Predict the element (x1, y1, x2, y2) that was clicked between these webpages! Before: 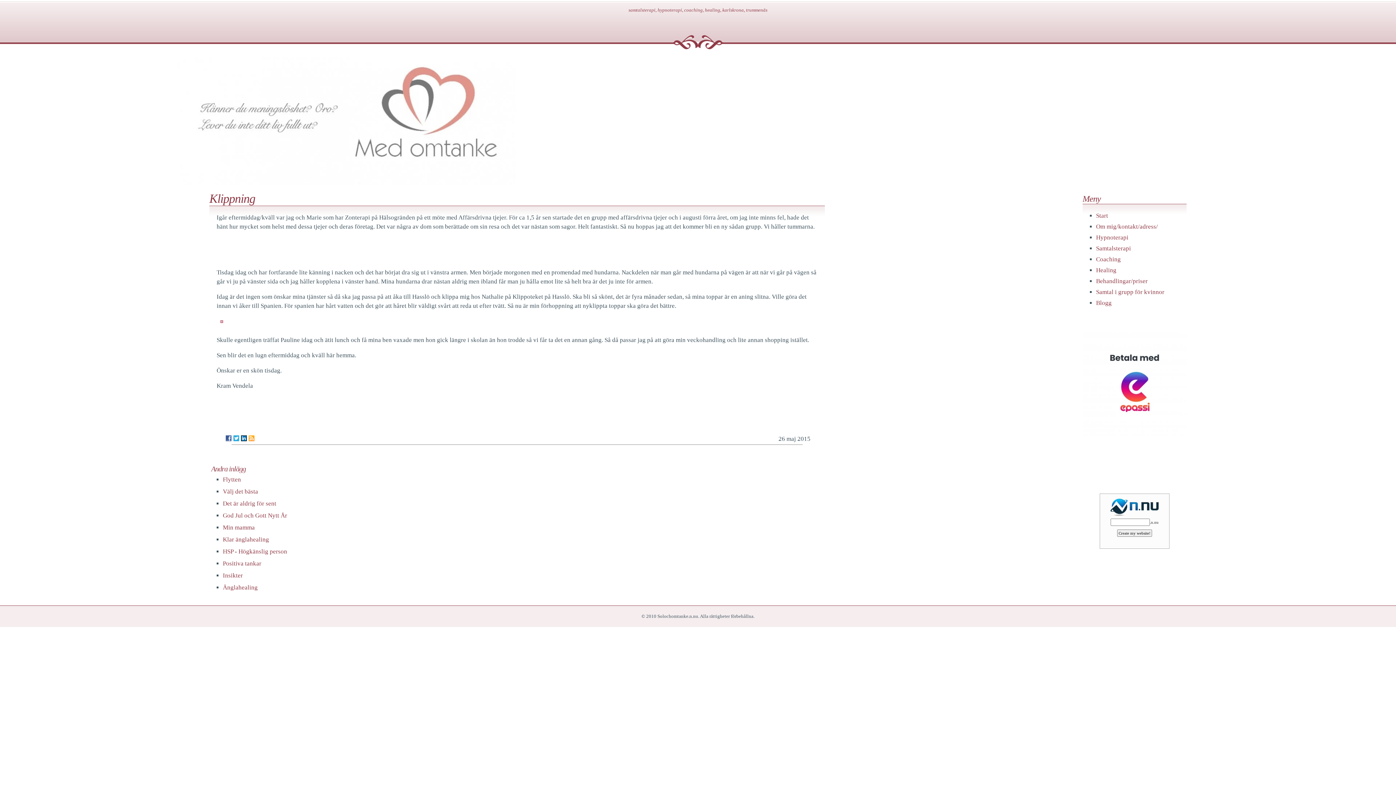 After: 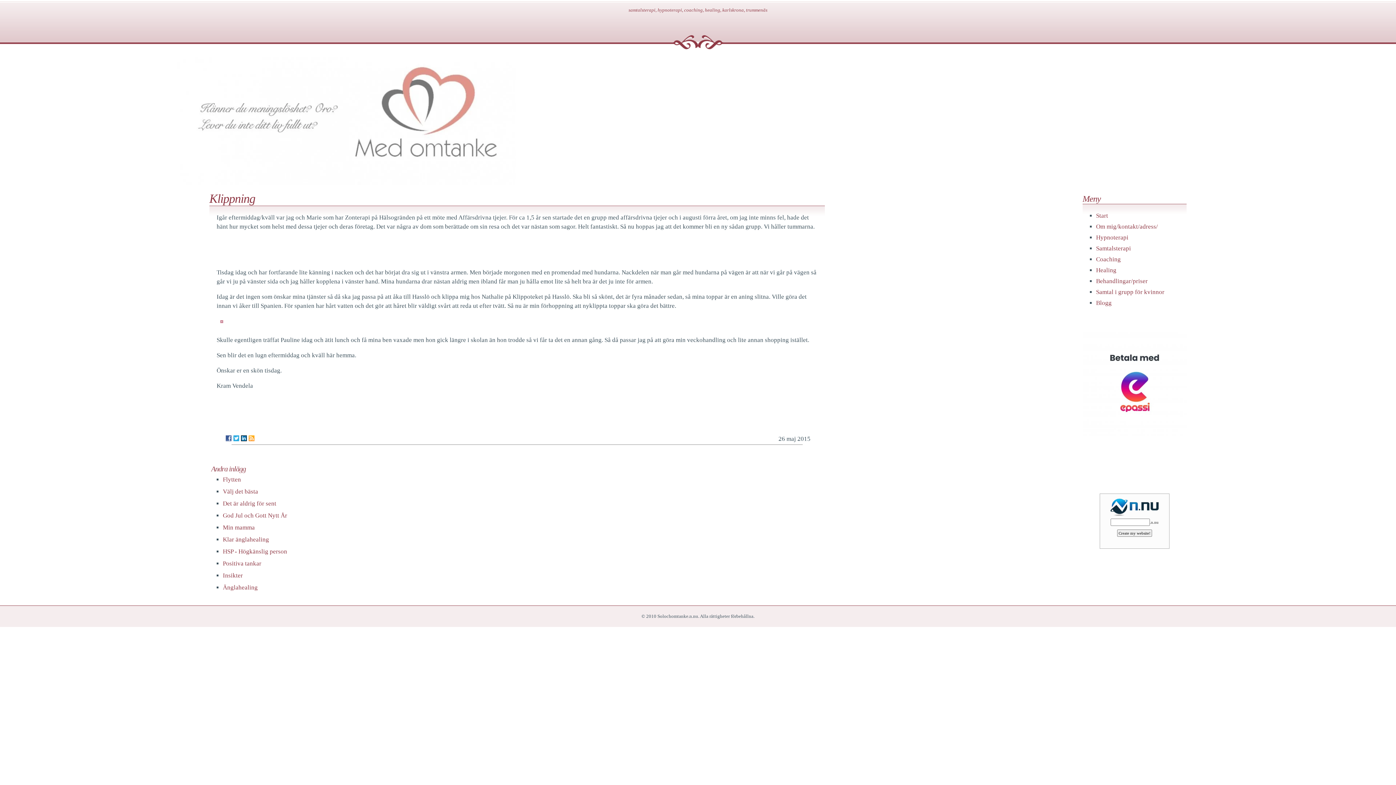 Action: bbox: (233, 435, 239, 441)